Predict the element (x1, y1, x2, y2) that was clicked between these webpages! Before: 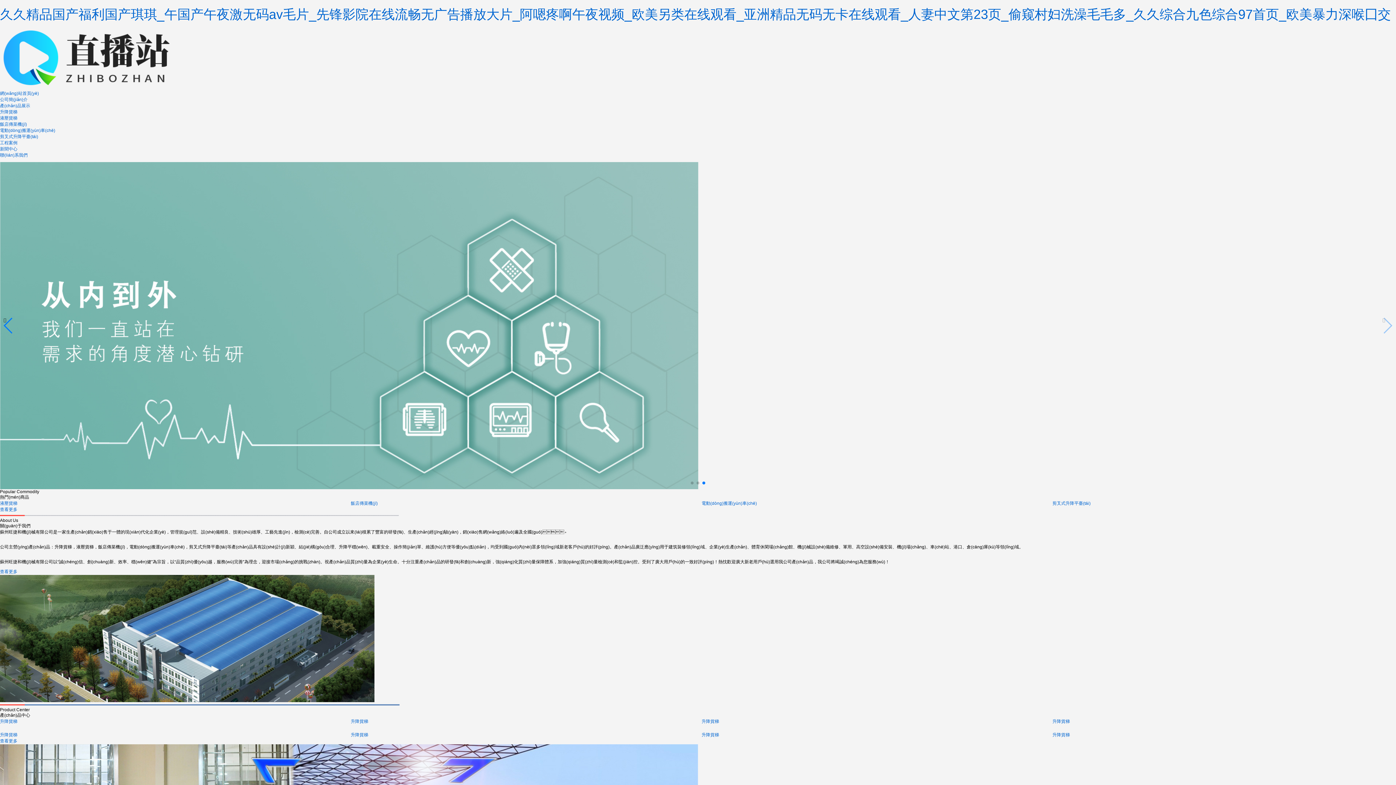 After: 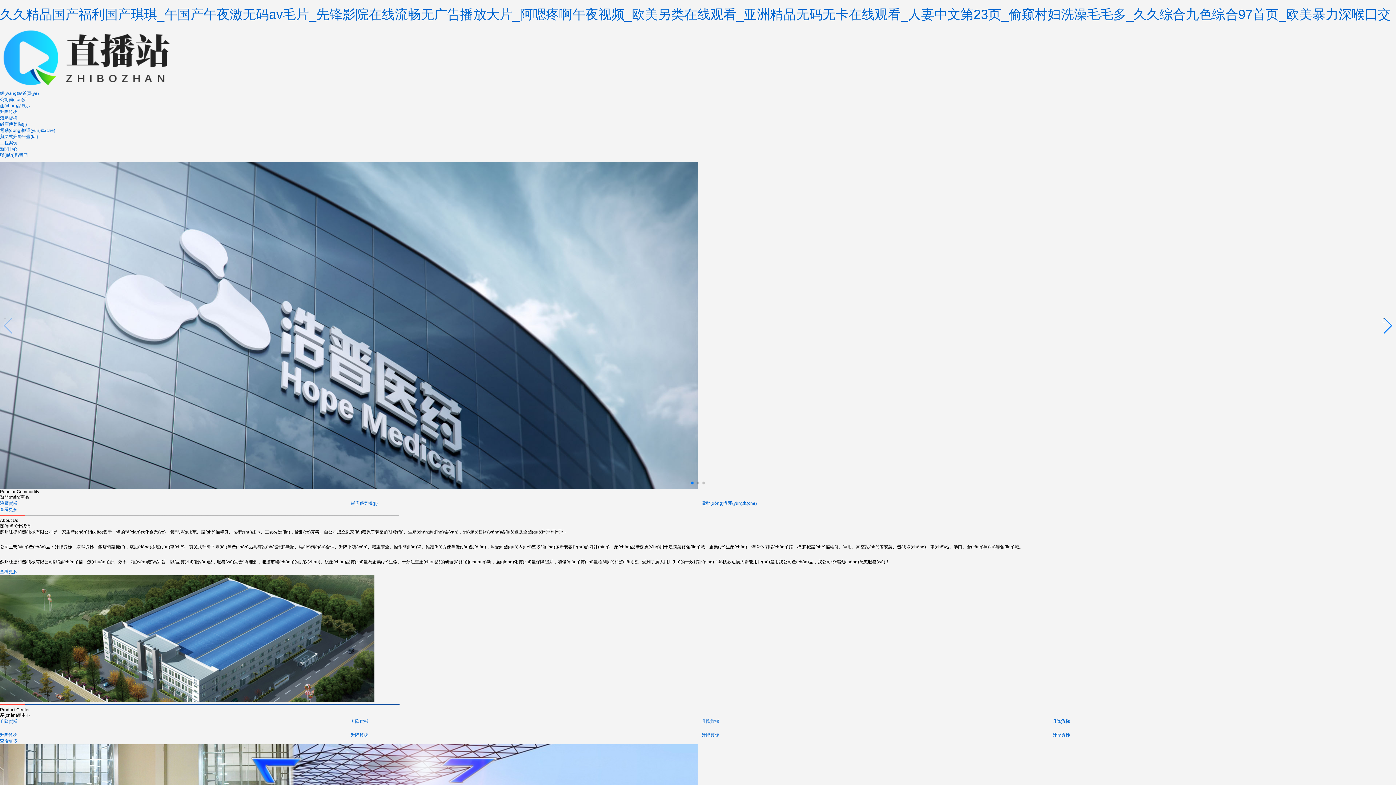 Action: label: Go to slide 1 bbox: (690, 481, 693, 484)